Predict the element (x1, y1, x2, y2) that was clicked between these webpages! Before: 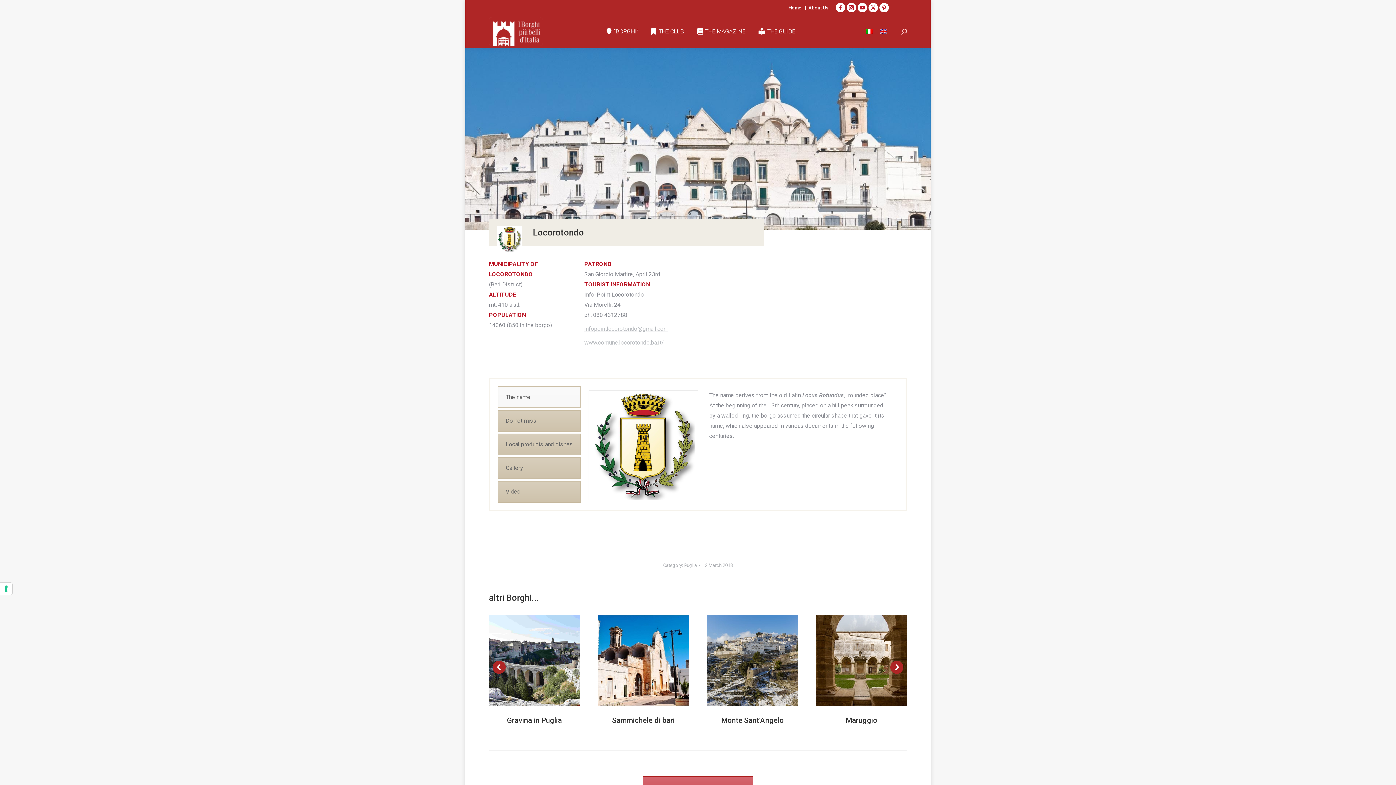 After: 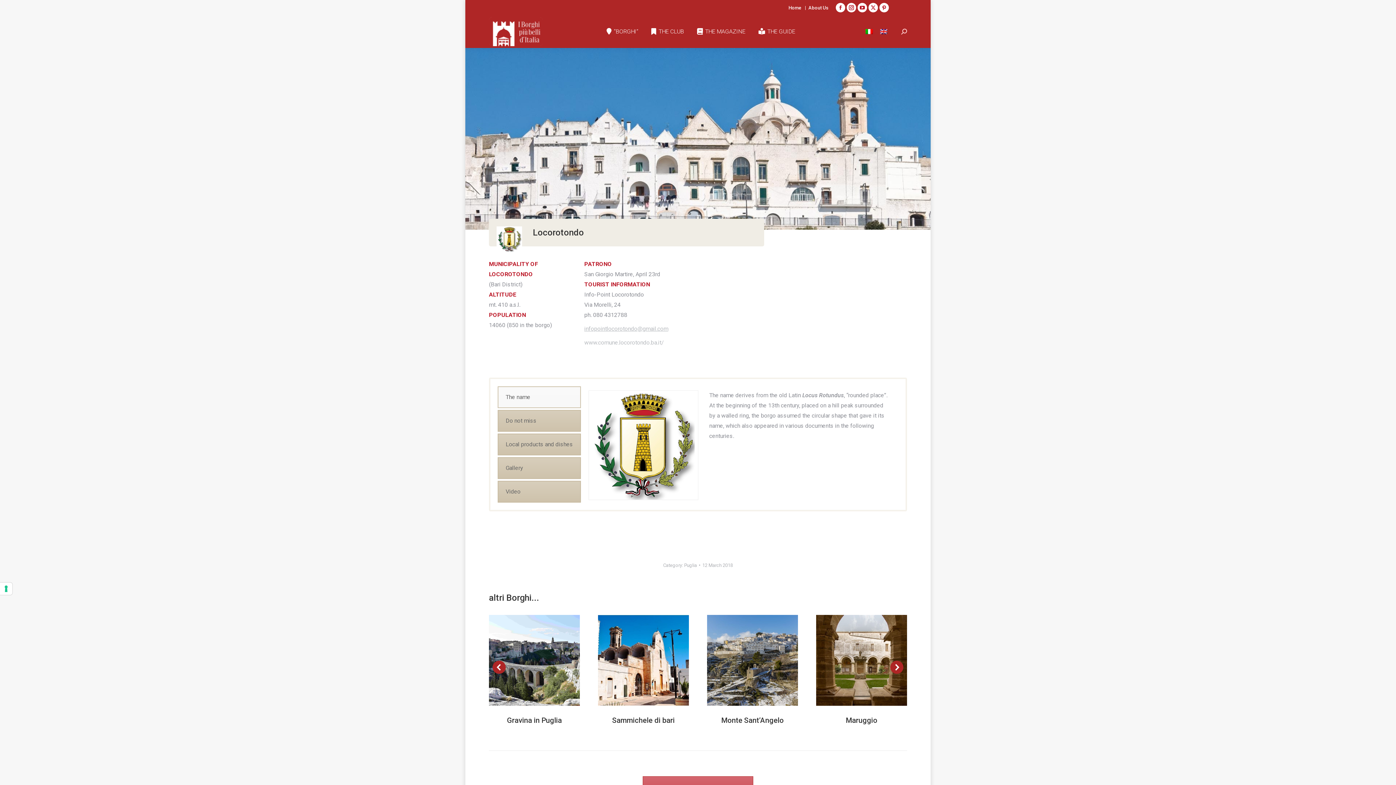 Action: bbox: (584, 339, 664, 346) label: www.comune.locorotondo.ba.it/